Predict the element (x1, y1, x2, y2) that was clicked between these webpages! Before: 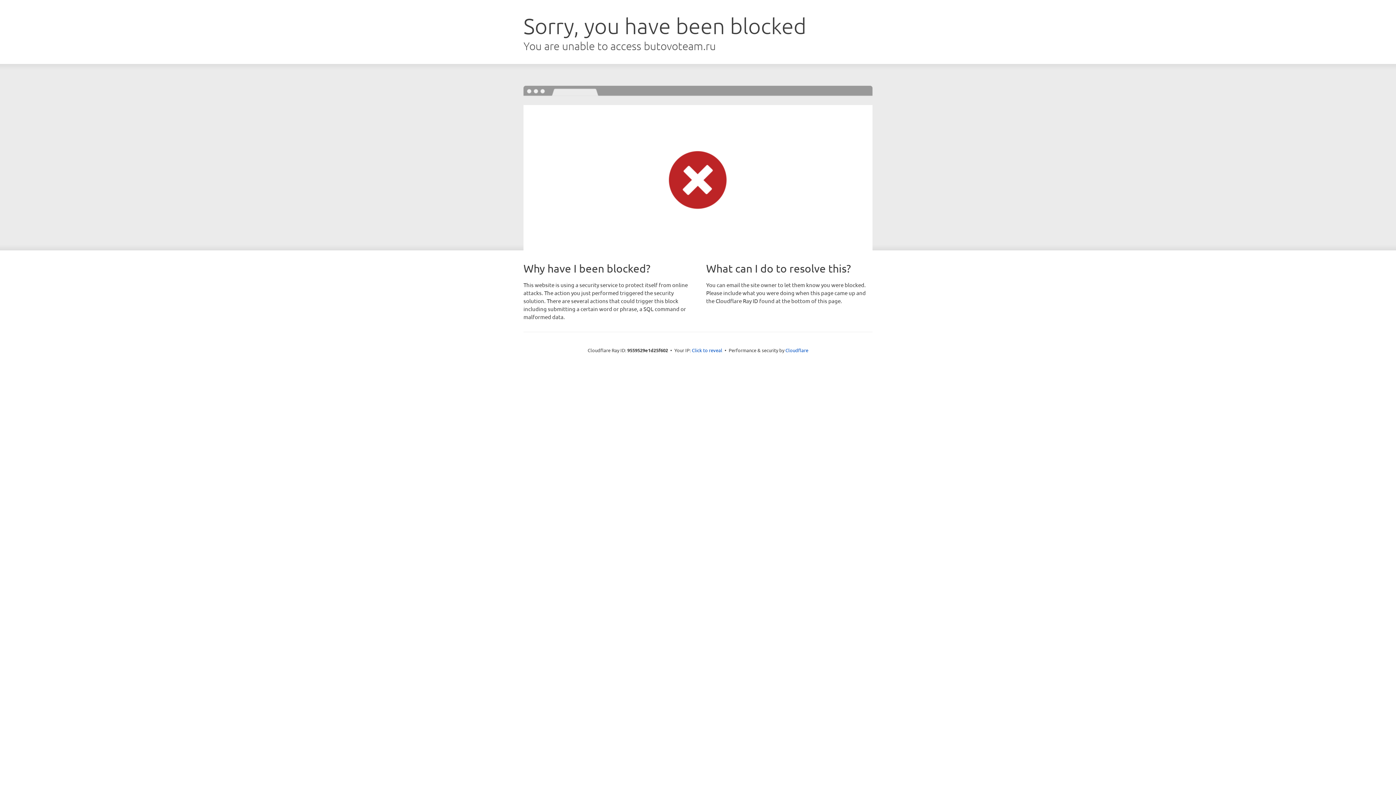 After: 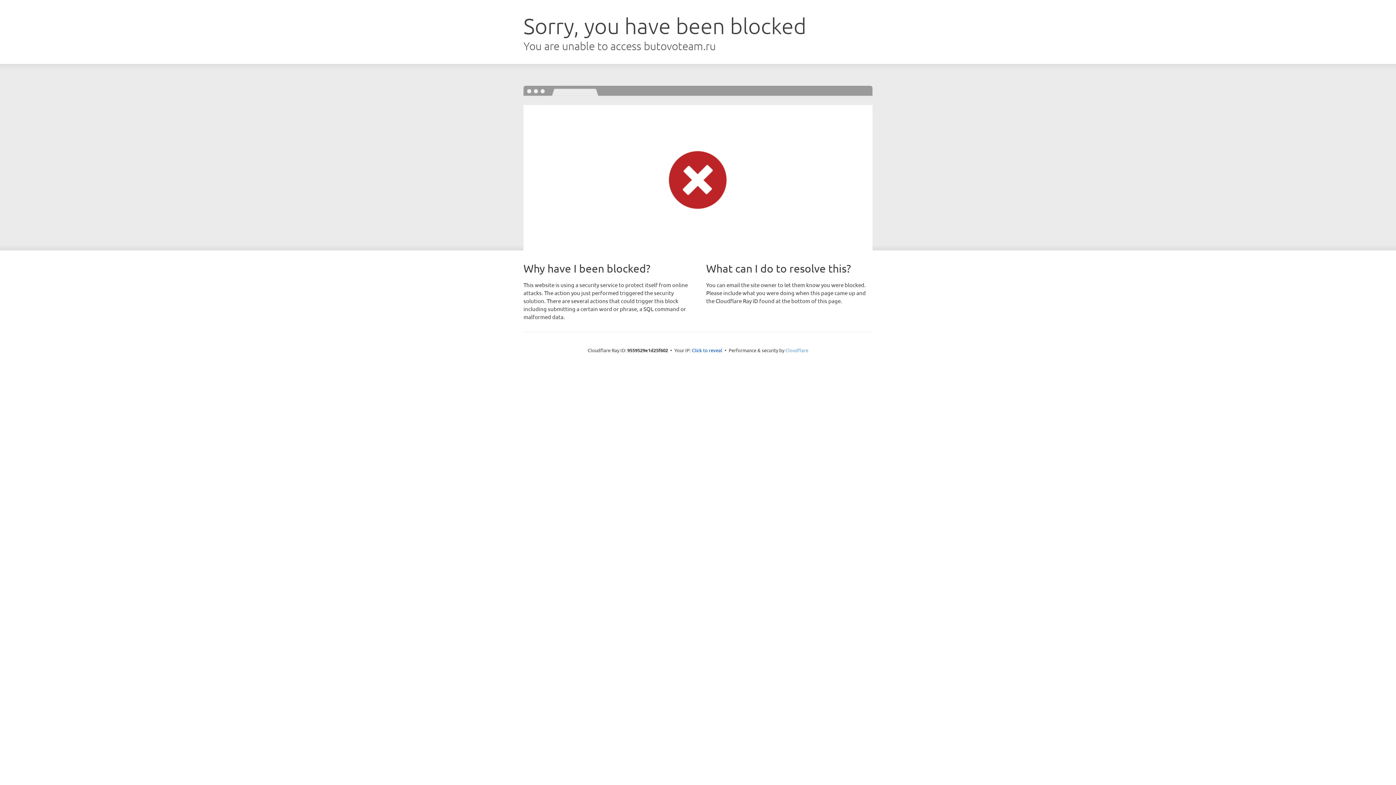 Action: bbox: (785, 347, 808, 353) label: Cloudflare